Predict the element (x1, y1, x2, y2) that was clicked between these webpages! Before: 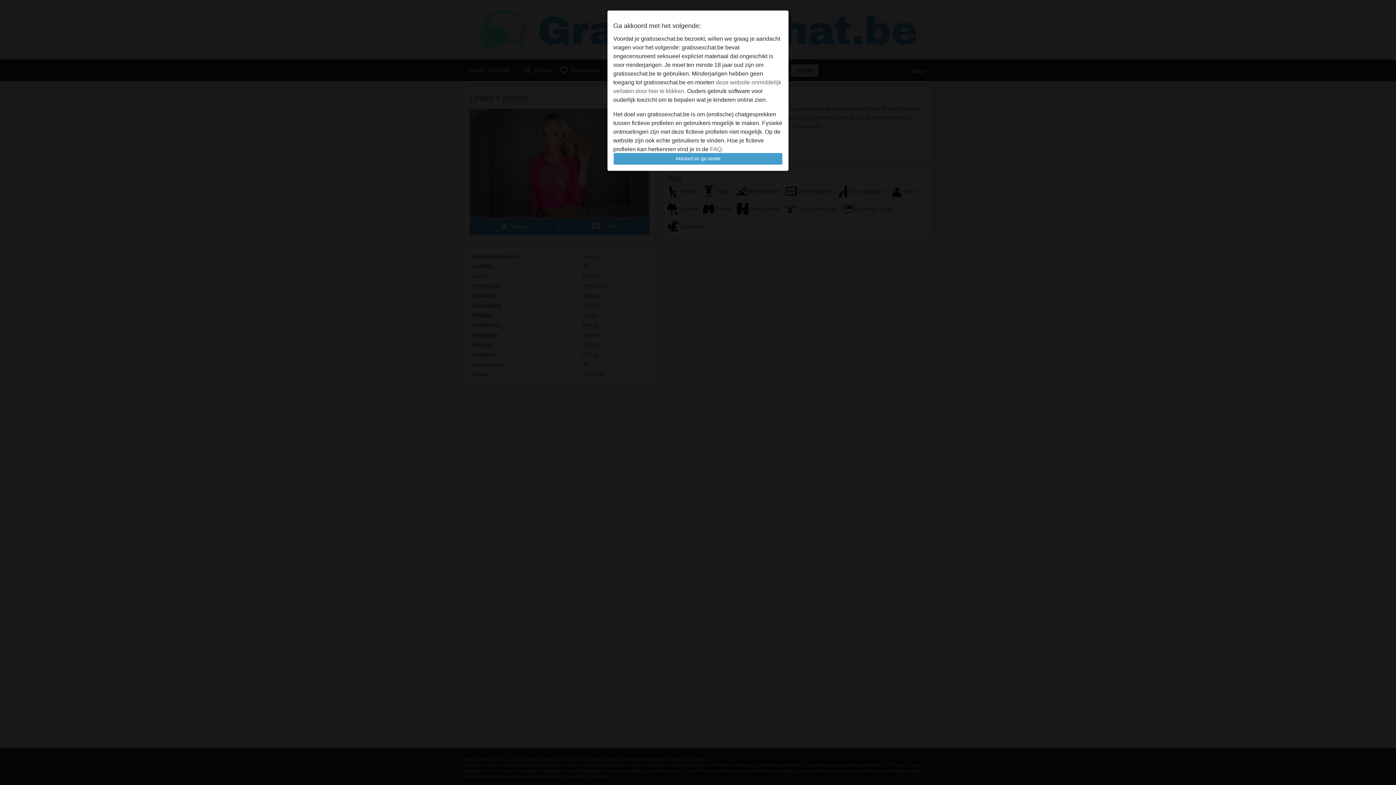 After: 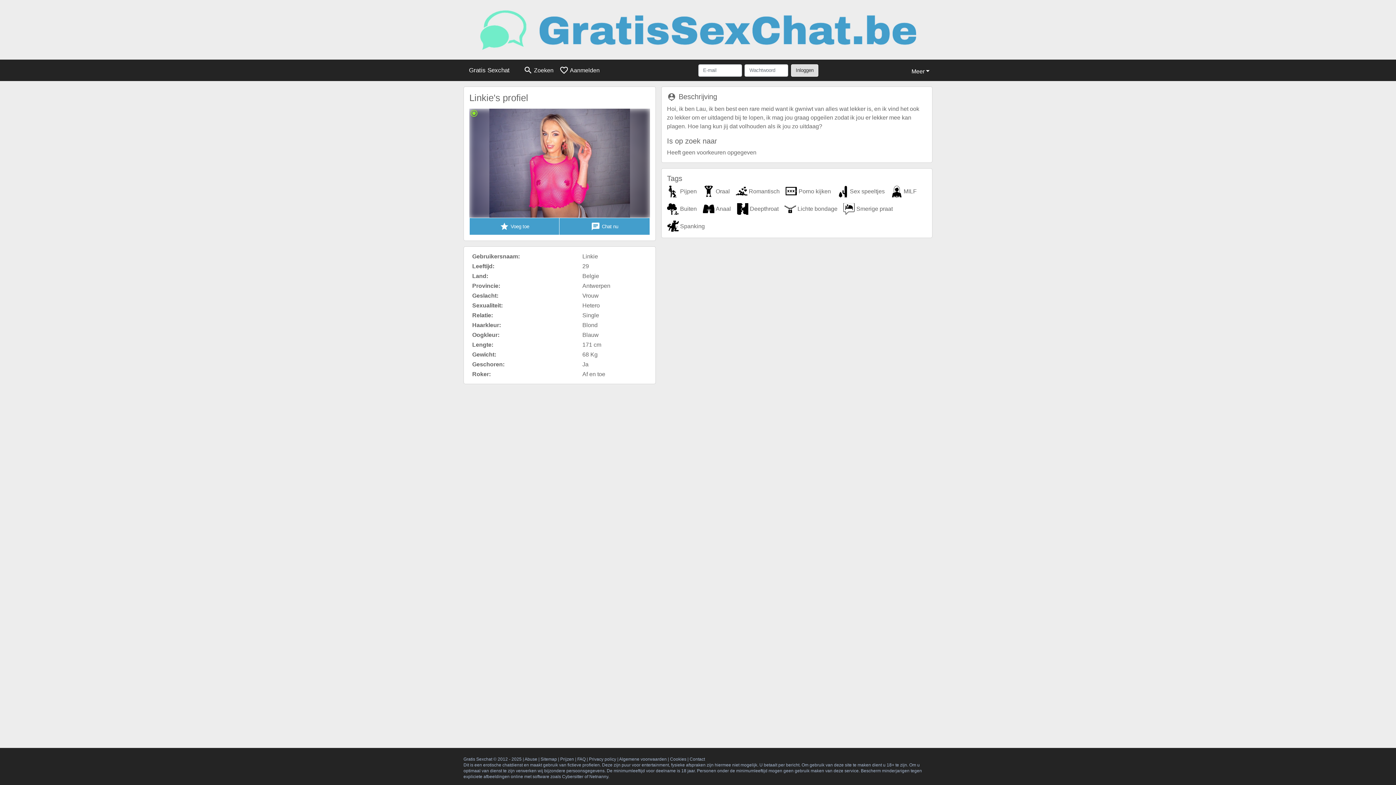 Action: label: Akkoord en ga verder bbox: (613, 152, 782, 165)